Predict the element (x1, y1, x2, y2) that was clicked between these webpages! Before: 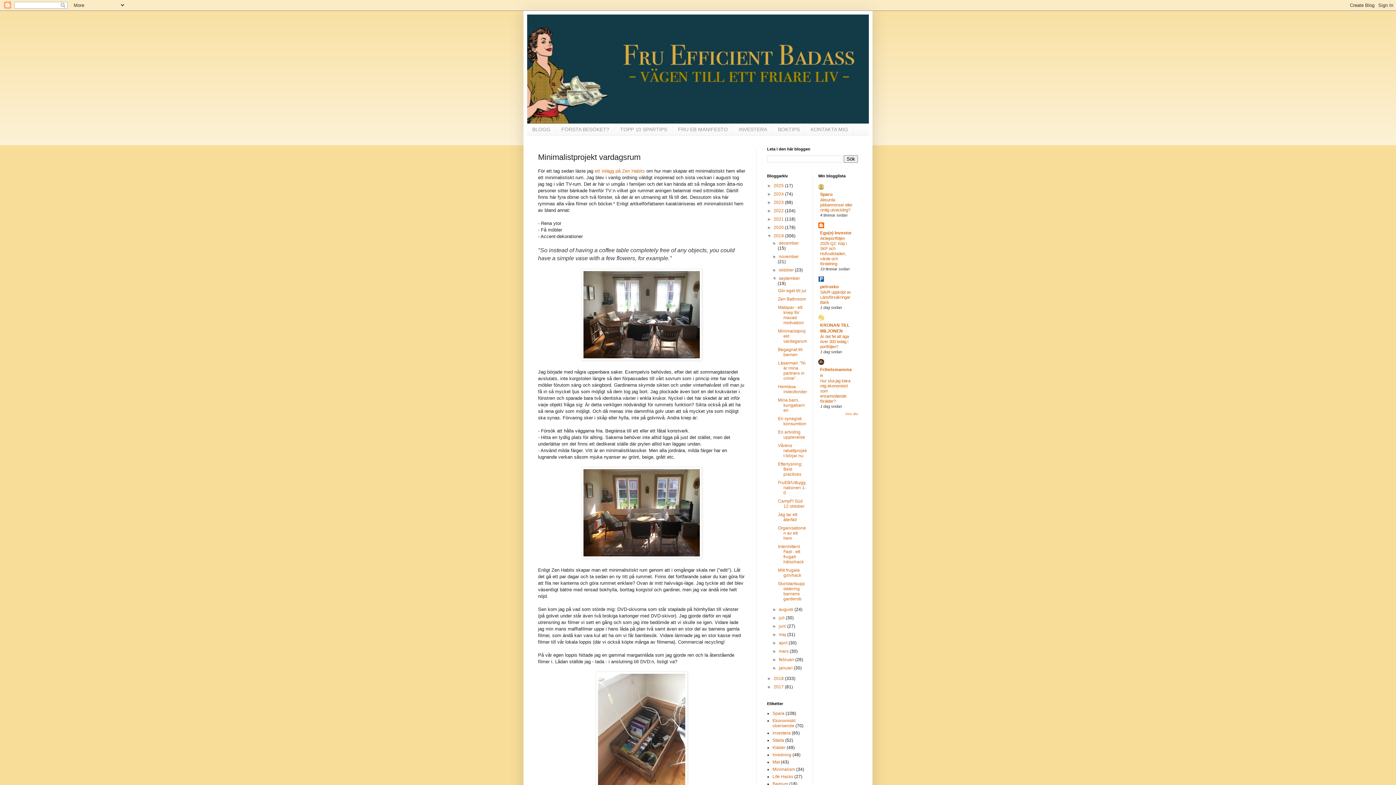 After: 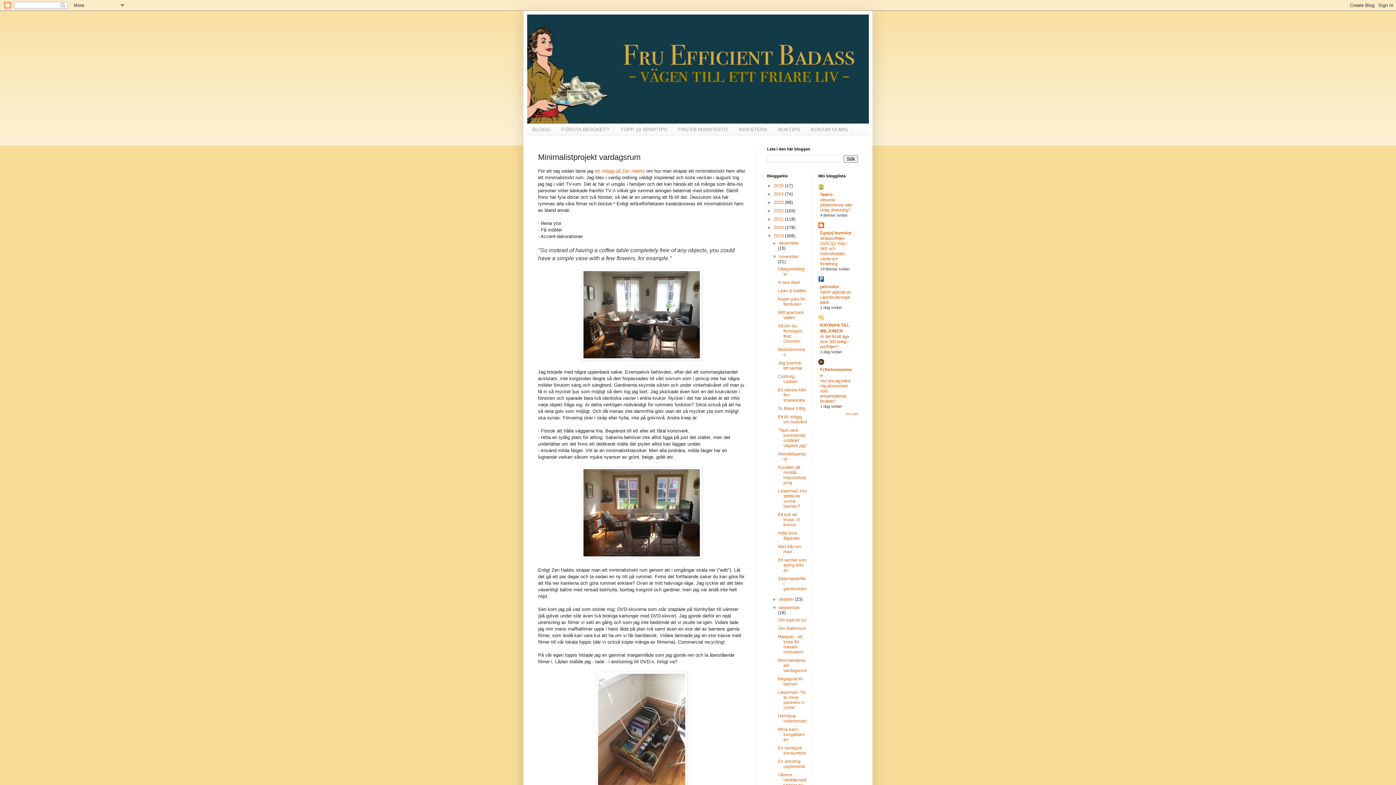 Action: label: ►   bbox: (772, 254, 779, 259)